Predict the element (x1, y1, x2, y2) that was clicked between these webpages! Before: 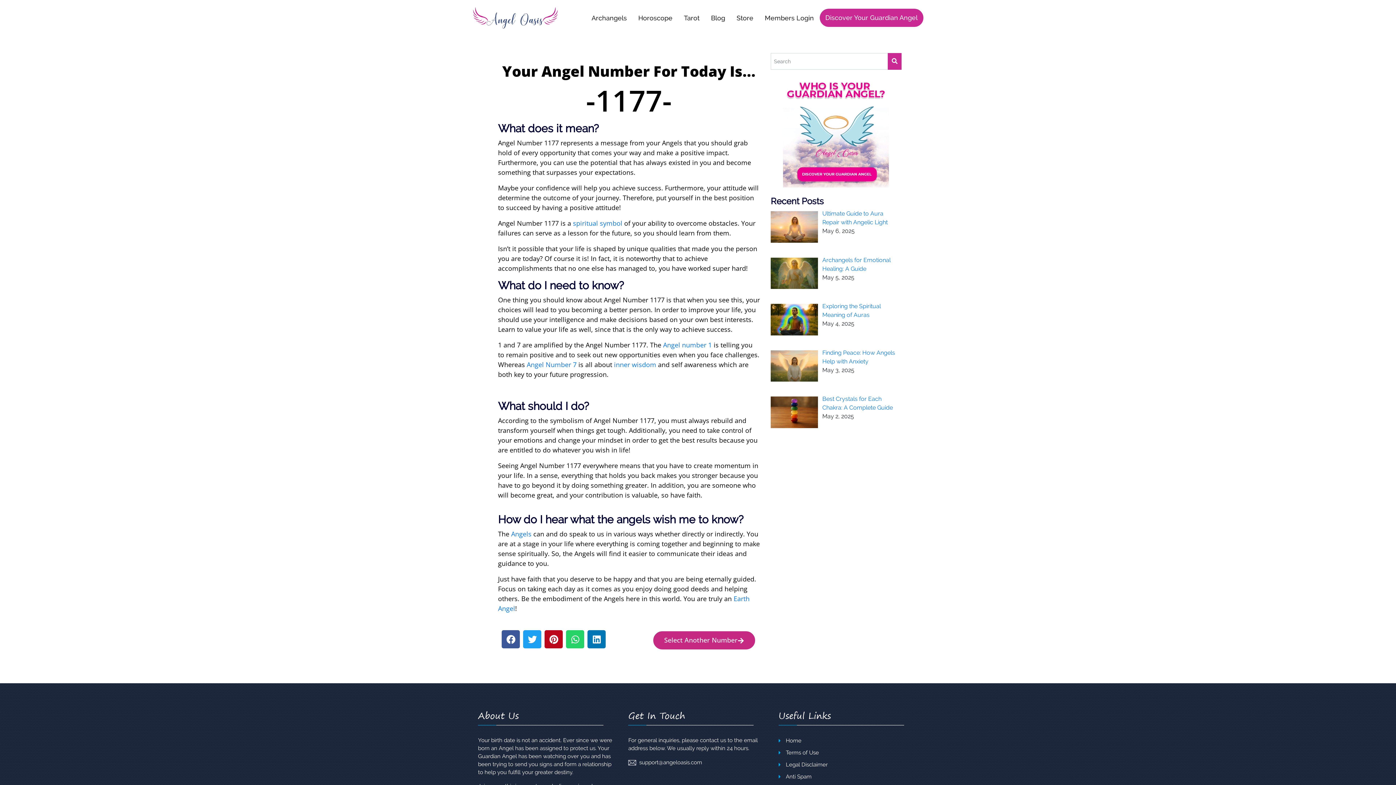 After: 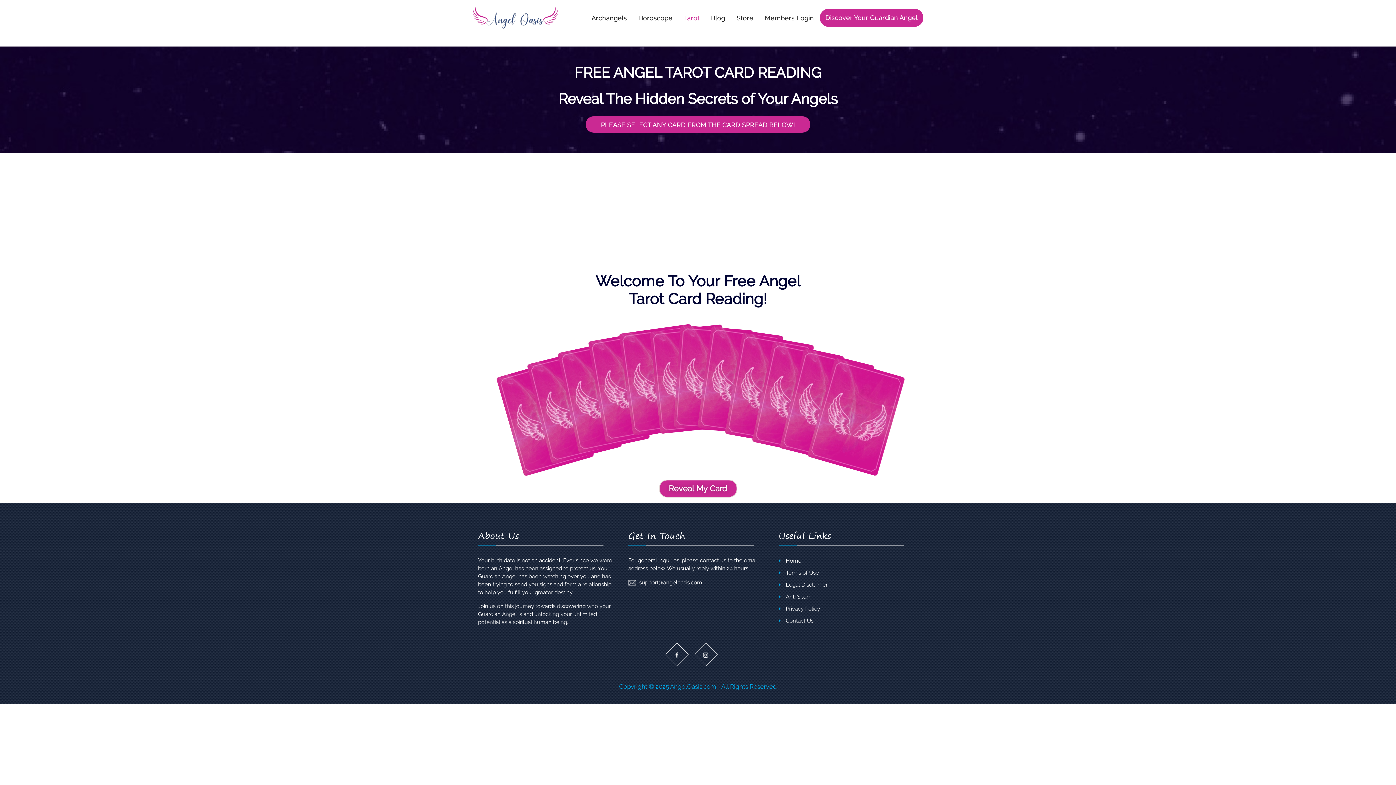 Action: bbox: (678, 9, 705, 25) label: Tarot